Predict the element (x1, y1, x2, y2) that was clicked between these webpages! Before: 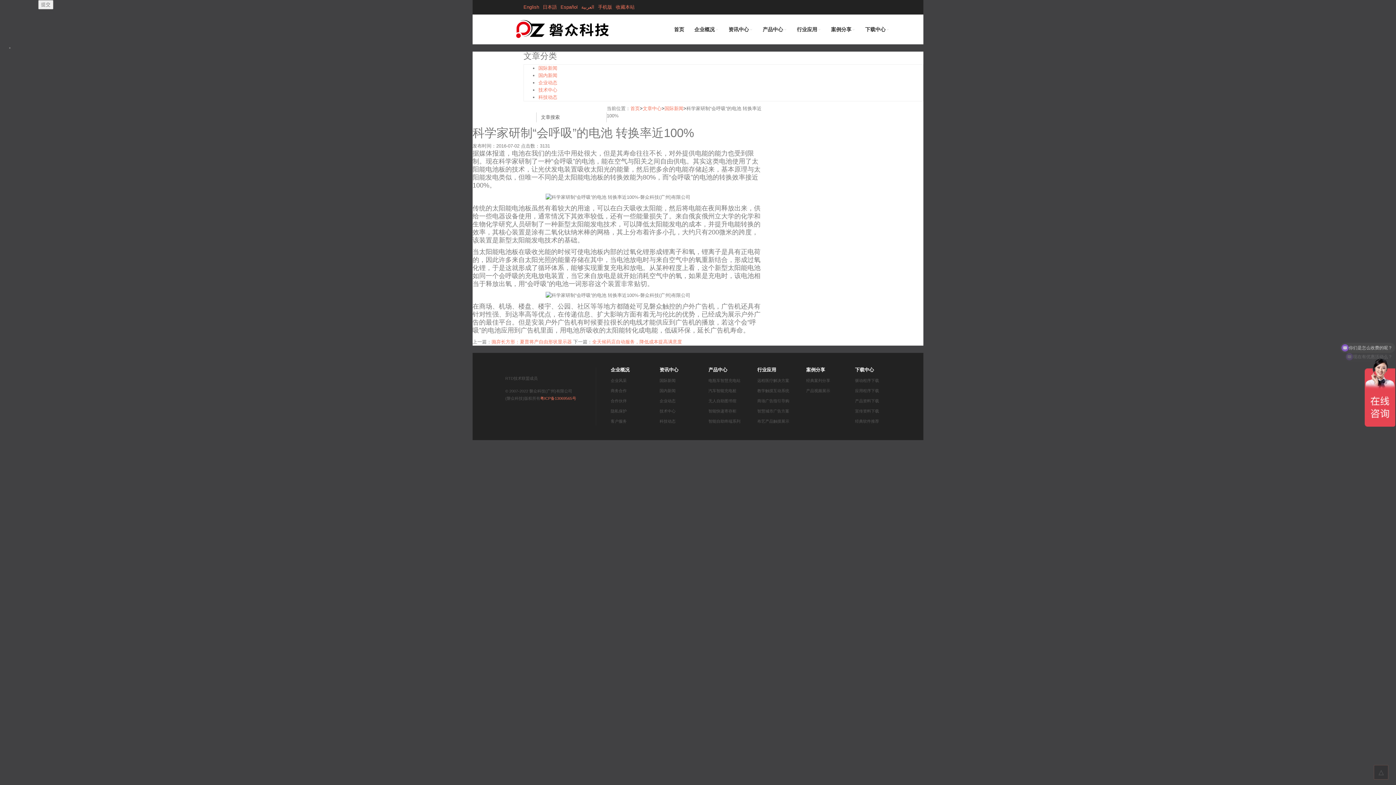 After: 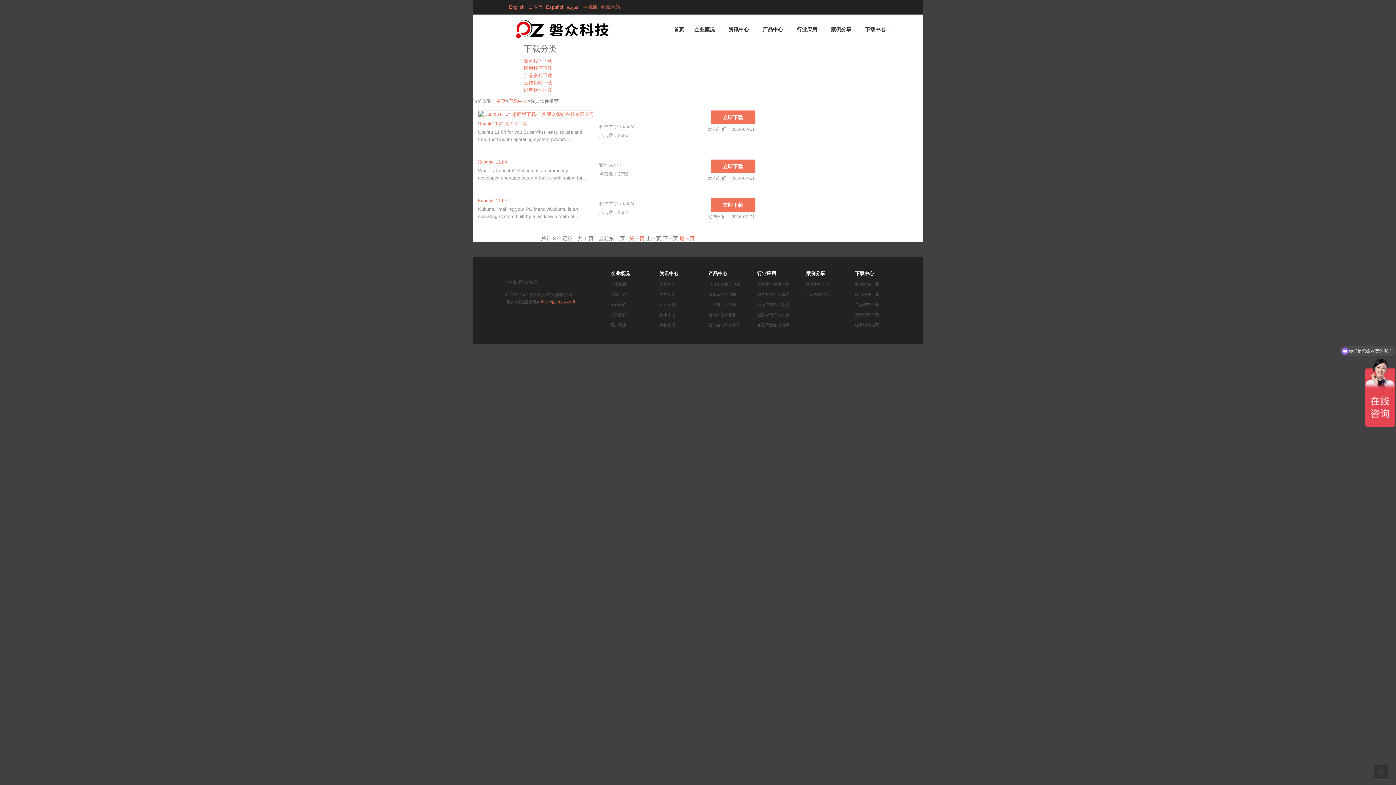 Action: label: 经典软件推荐 bbox: (855, 416, 909, 426)